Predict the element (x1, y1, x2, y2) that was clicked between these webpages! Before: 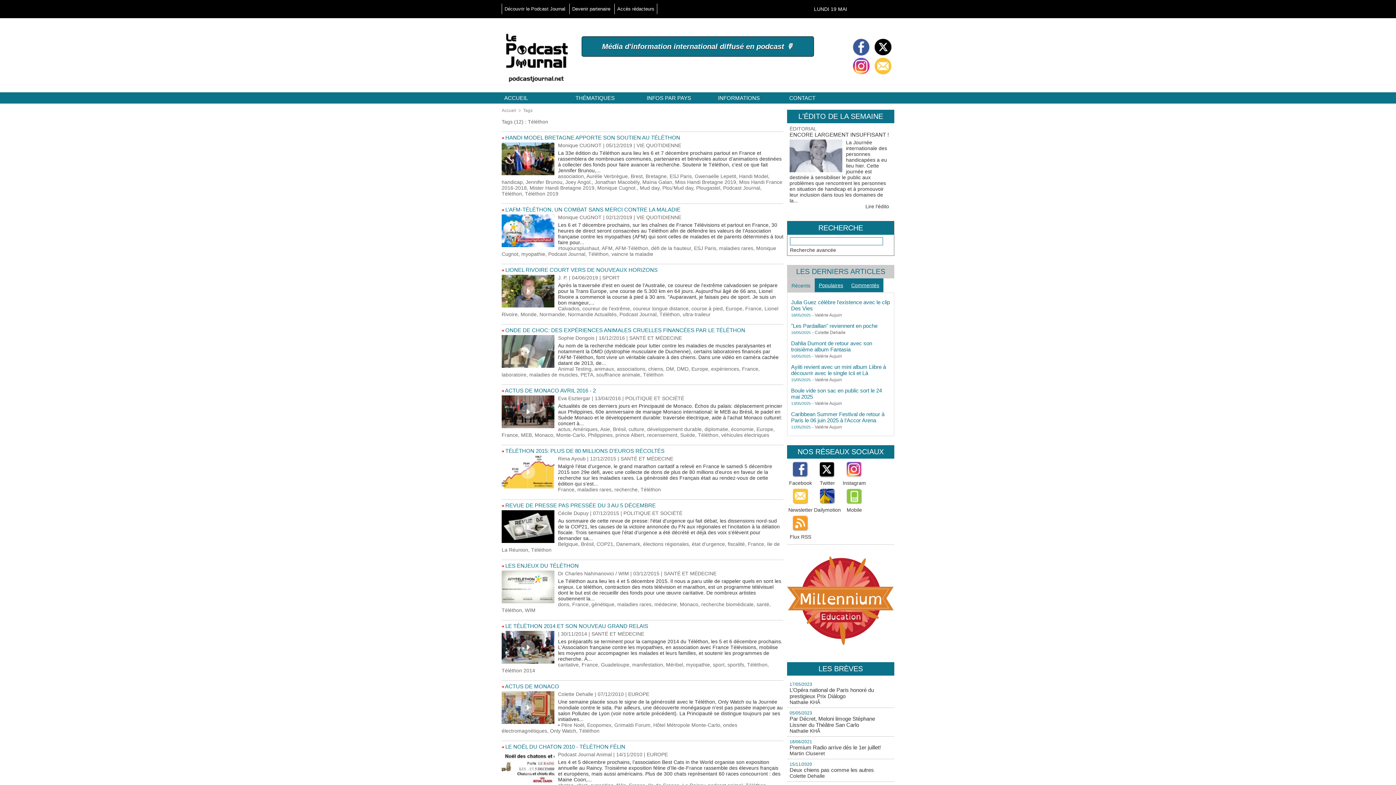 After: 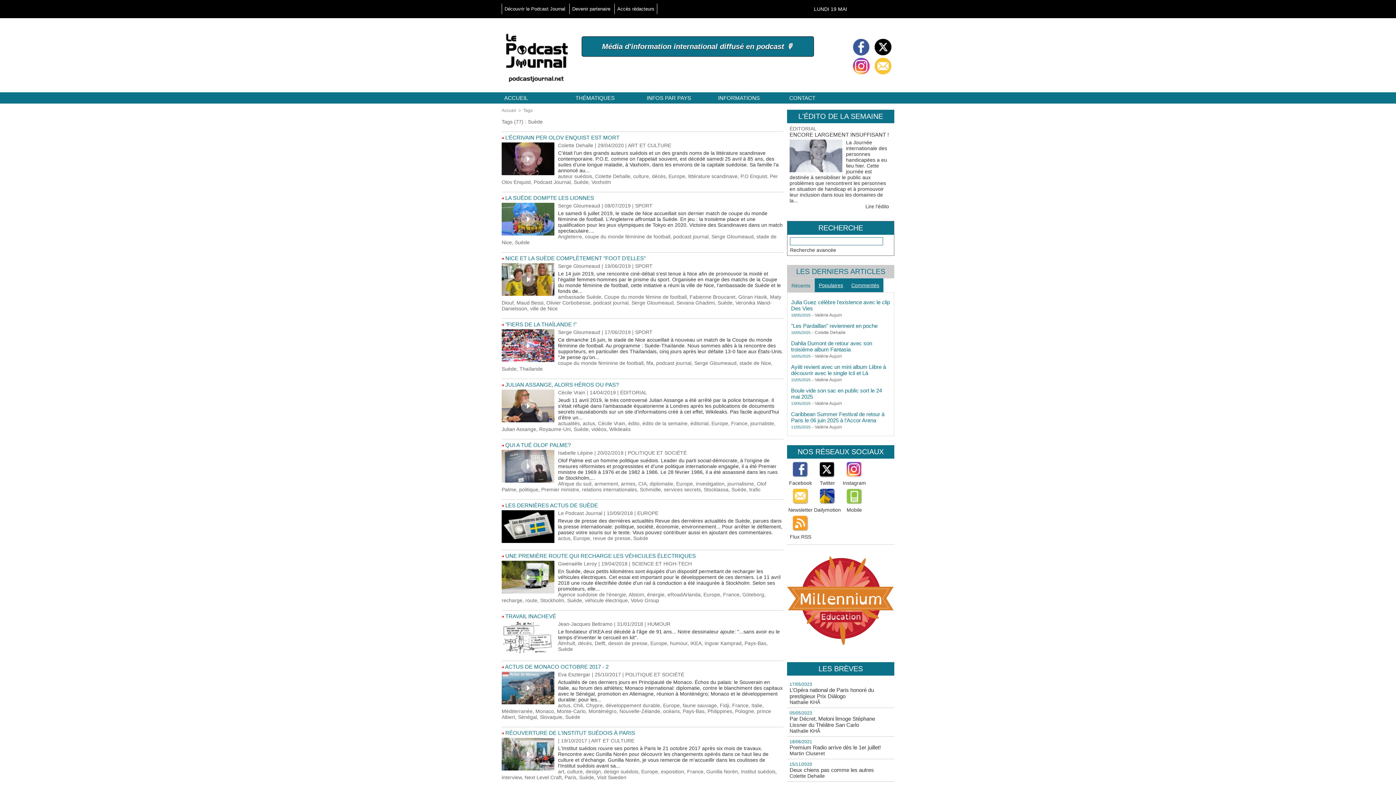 Action: bbox: (680, 432, 695, 438) label: Suède